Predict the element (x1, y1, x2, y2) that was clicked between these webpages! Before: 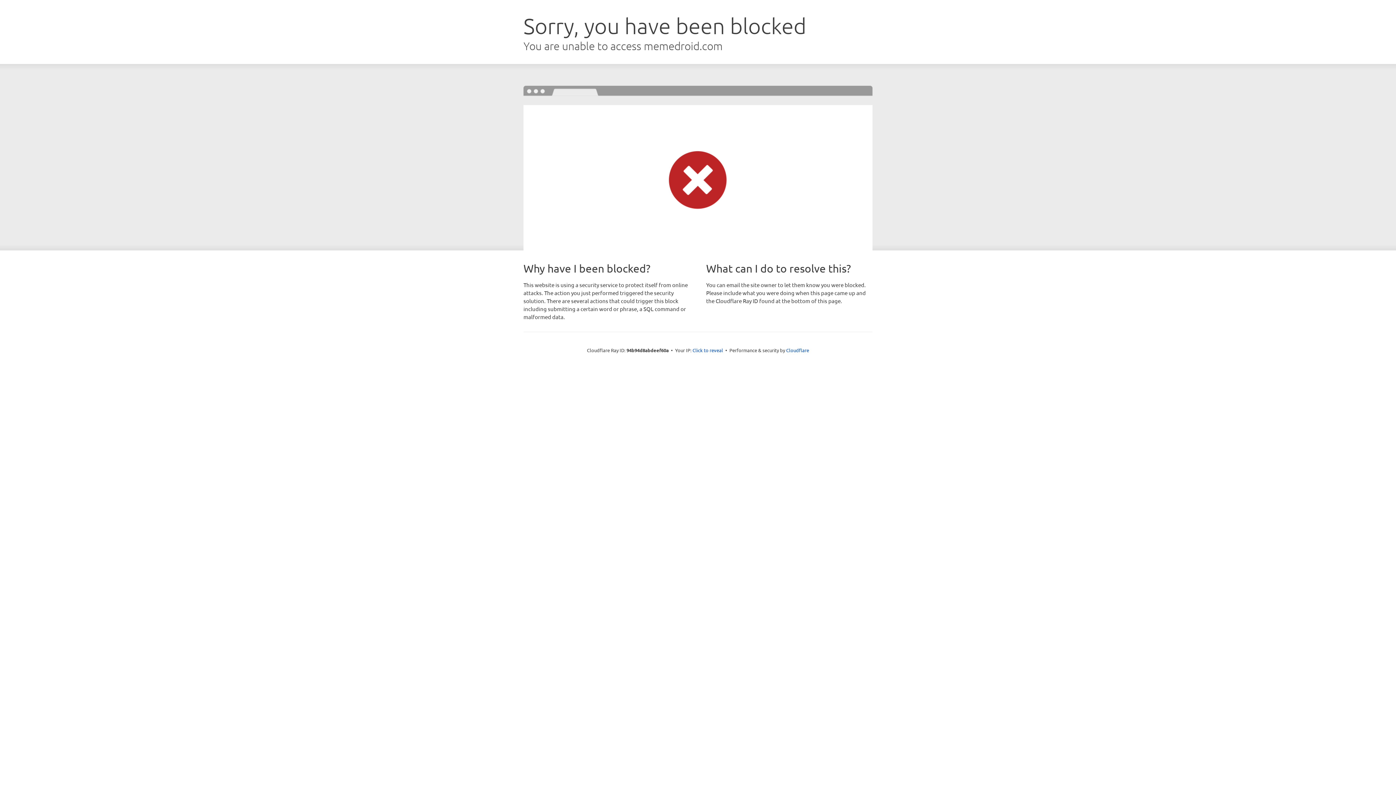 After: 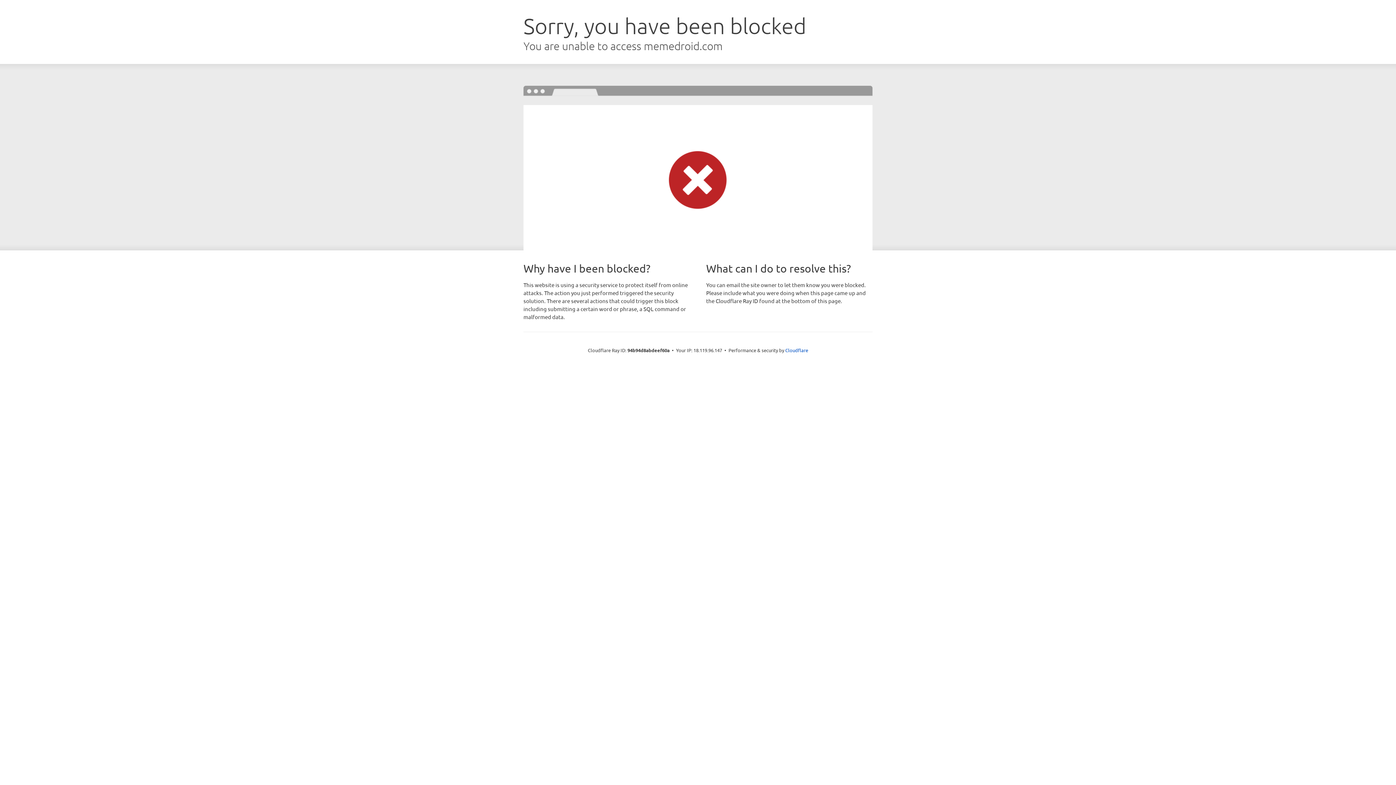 Action: bbox: (692, 346, 723, 353) label: Click to reveal